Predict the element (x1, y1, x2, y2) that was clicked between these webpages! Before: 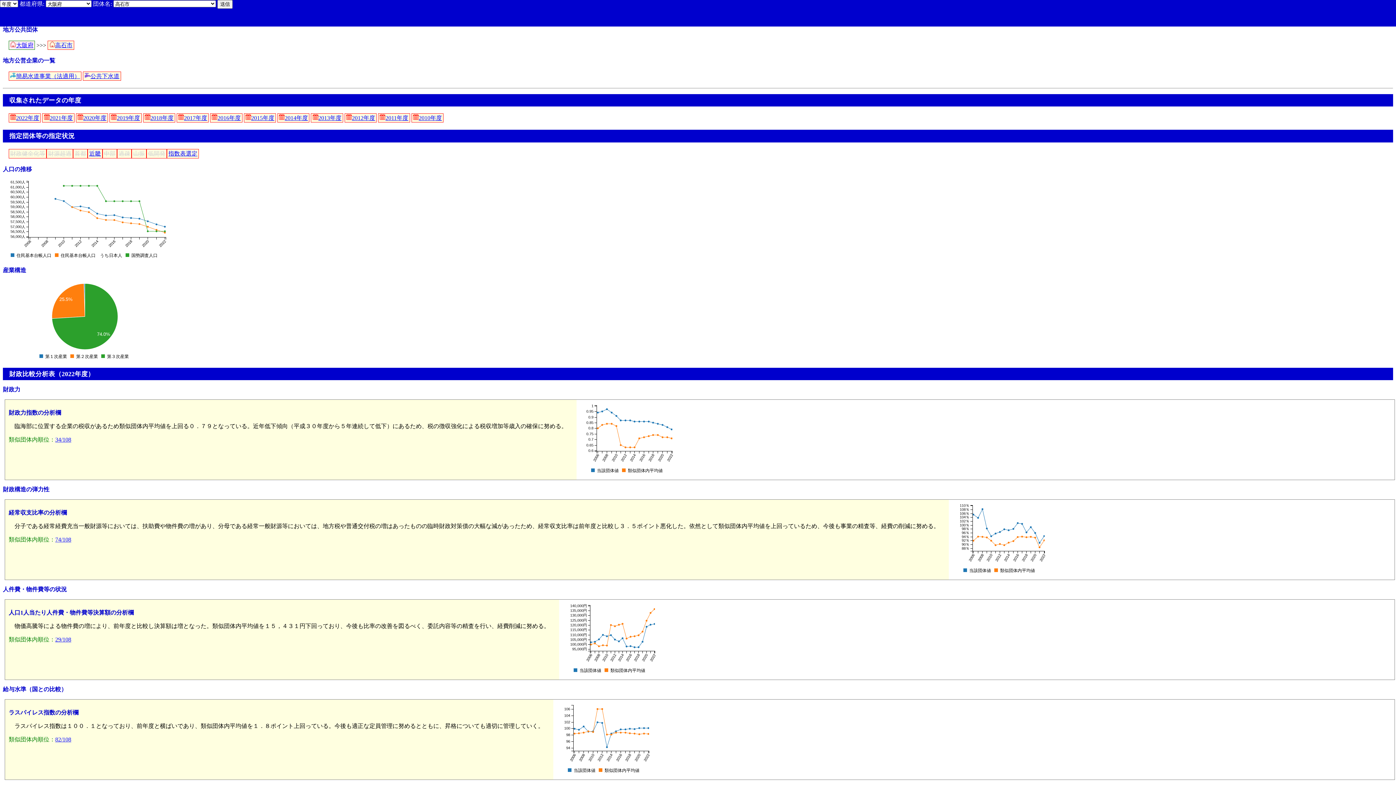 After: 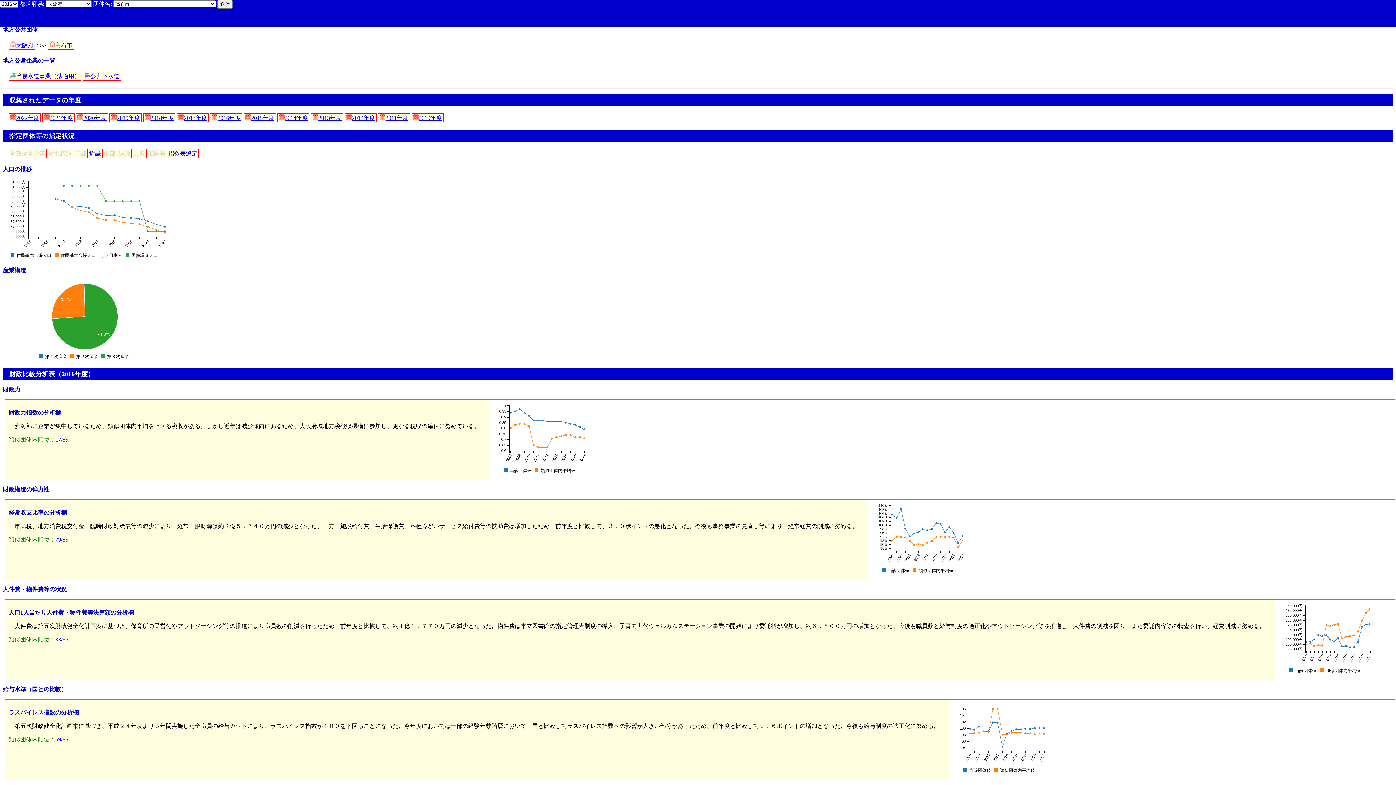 Action: bbox: (211, 114, 240, 121) label: 2016年度